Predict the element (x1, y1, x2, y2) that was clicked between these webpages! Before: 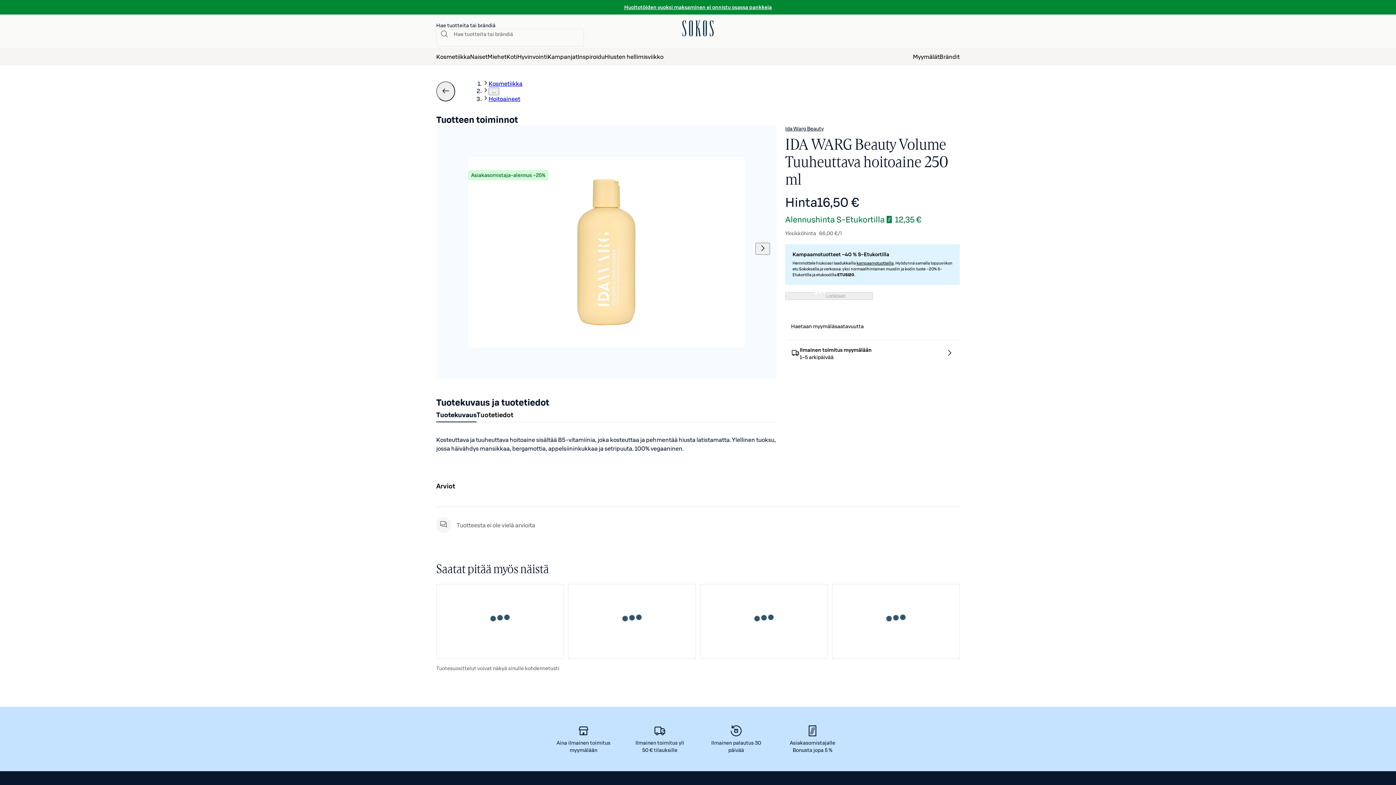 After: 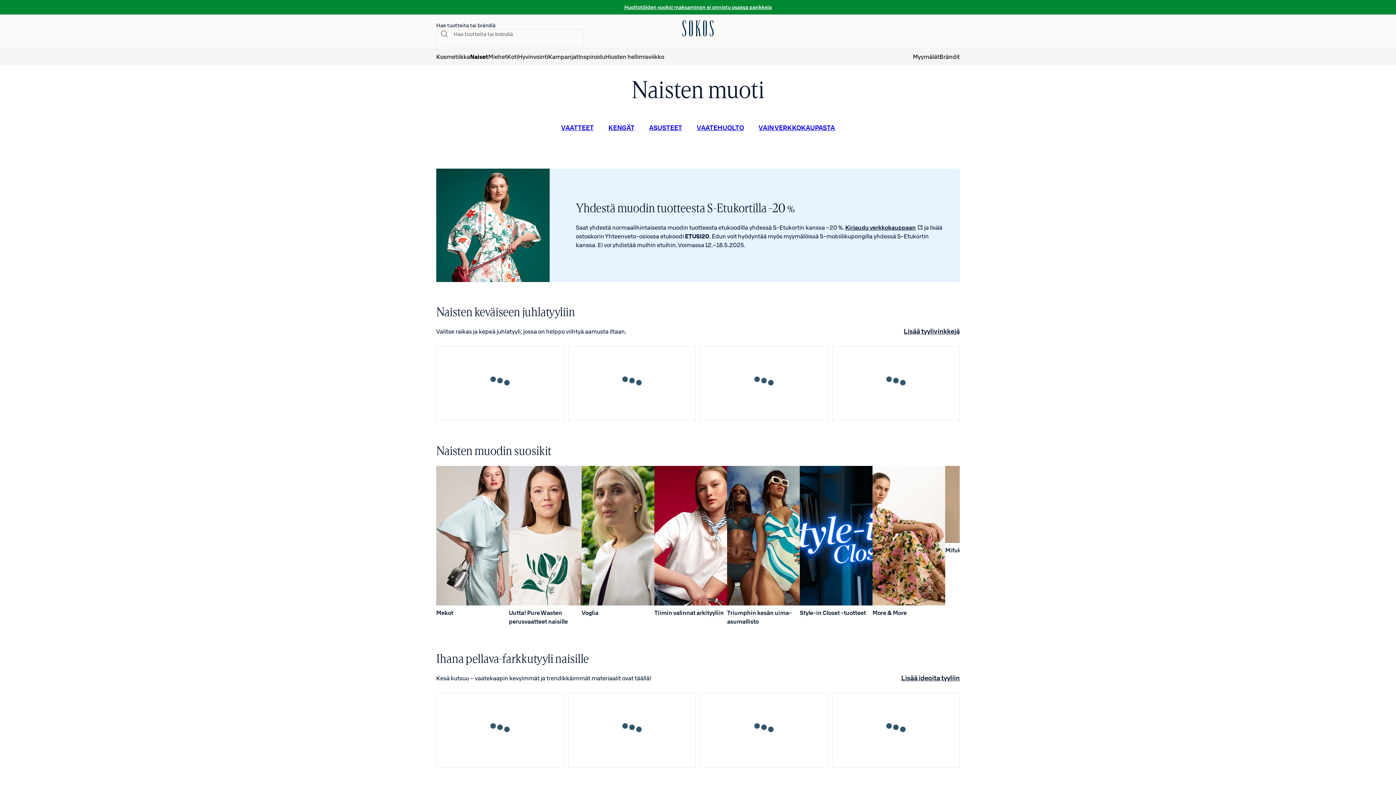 Action: label: Naiset bbox: (470, 48, 487, 65)